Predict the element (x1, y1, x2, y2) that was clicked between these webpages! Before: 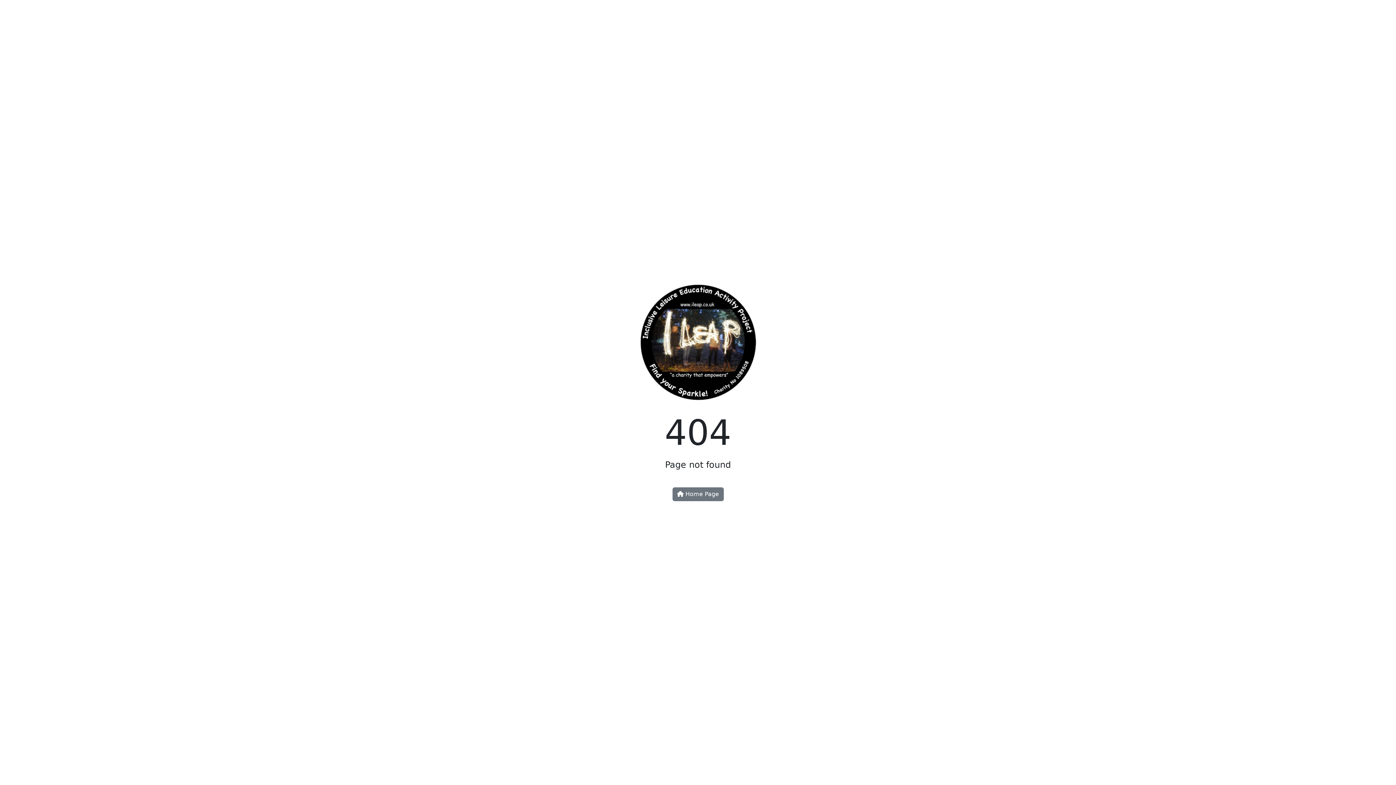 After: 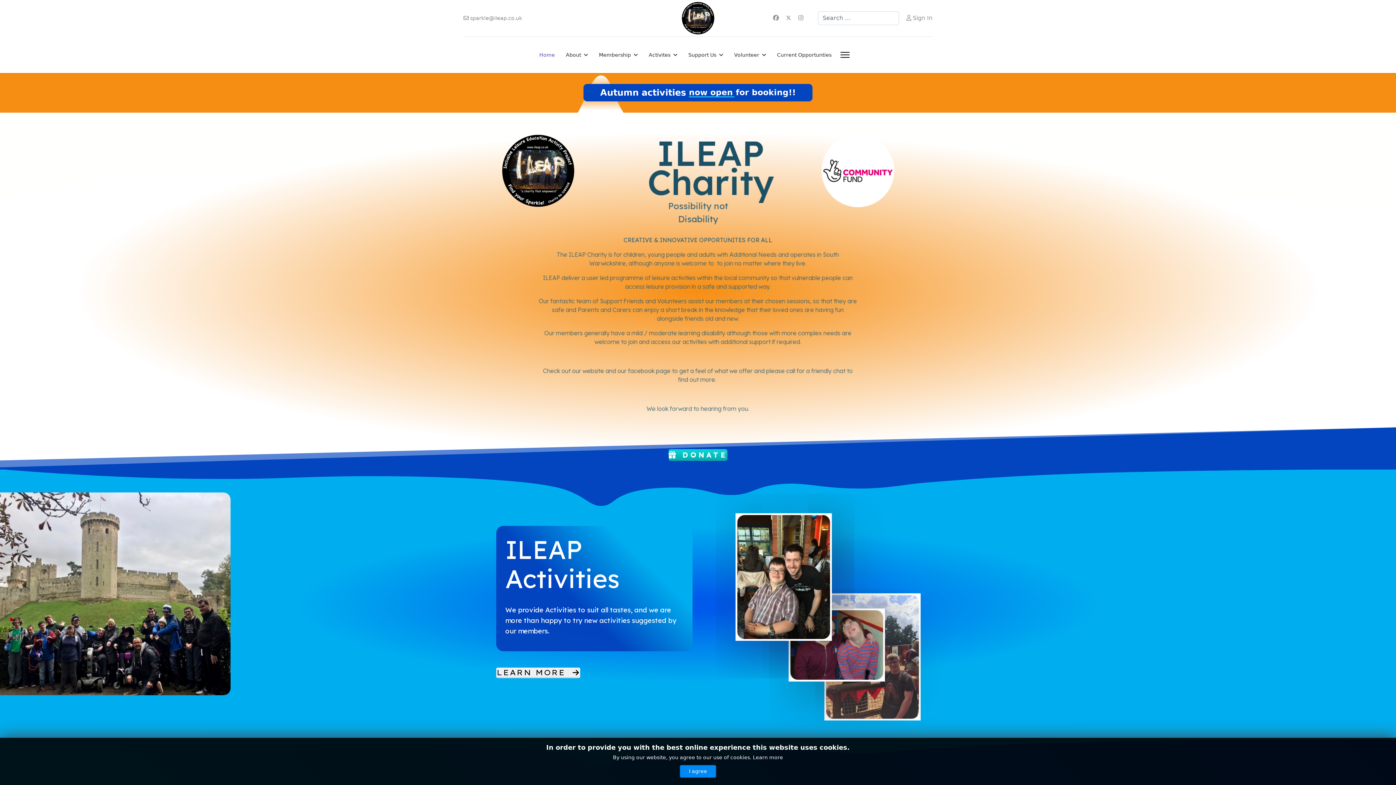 Action: label:  Home Page bbox: (672, 487, 723, 501)